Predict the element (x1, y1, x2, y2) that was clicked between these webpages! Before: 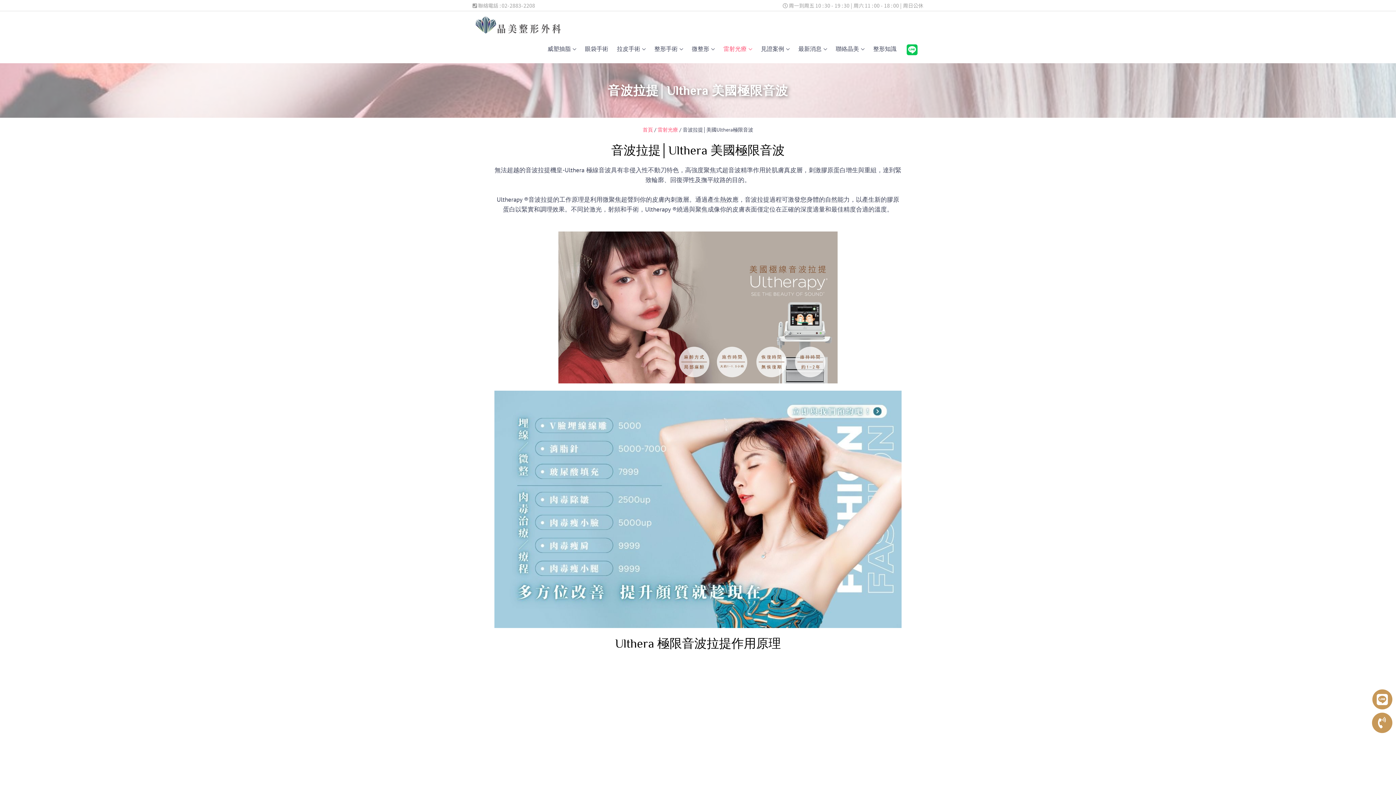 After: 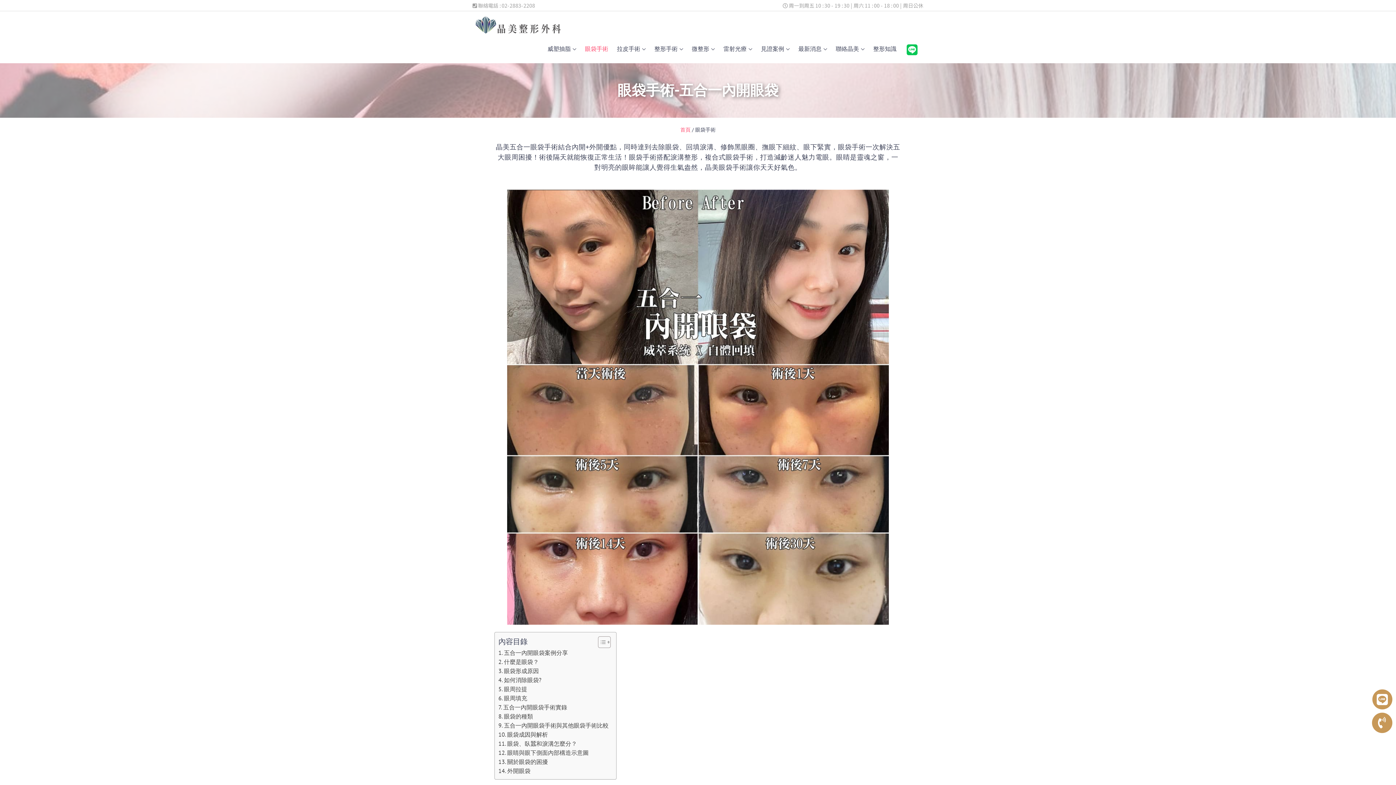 Action: bbox: (580, 36, 612, 60) label: 眼袋手術